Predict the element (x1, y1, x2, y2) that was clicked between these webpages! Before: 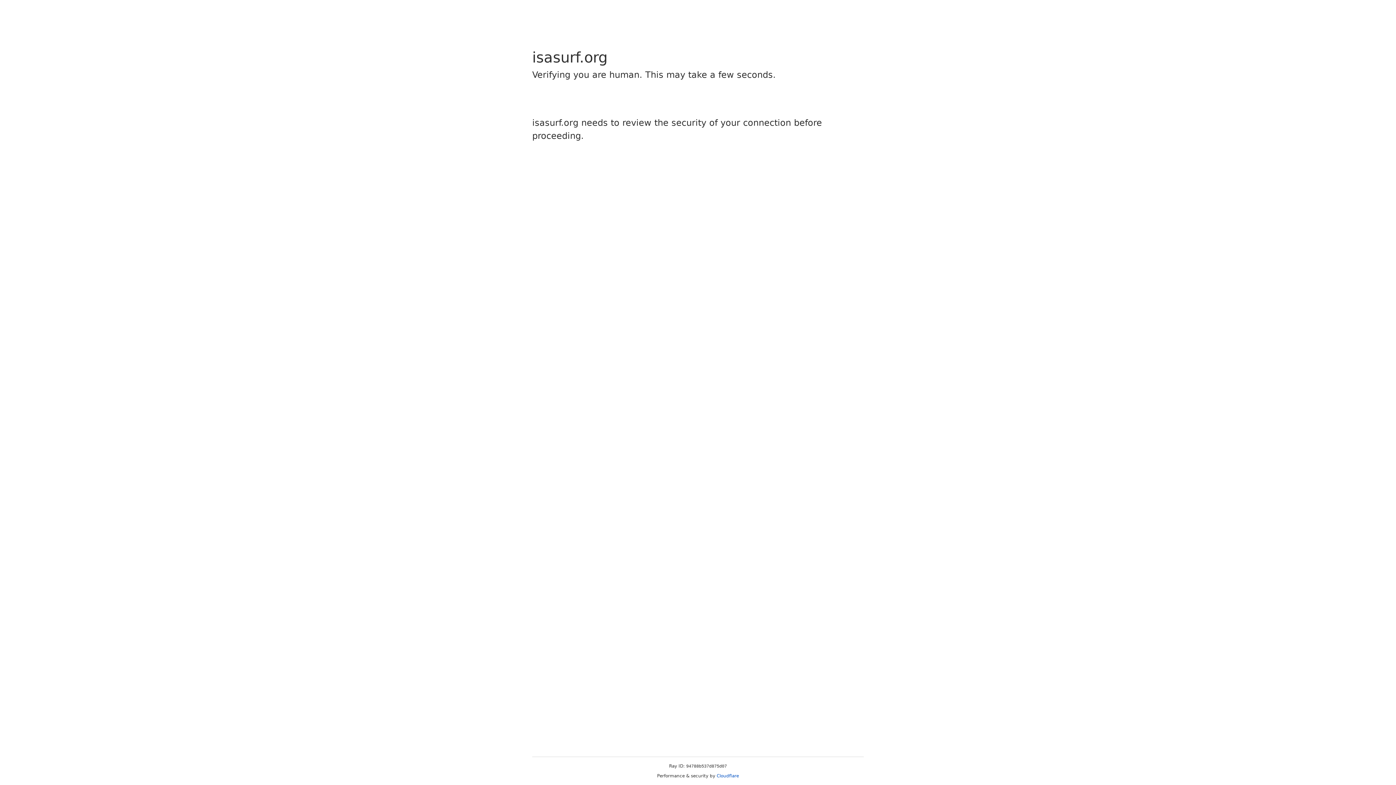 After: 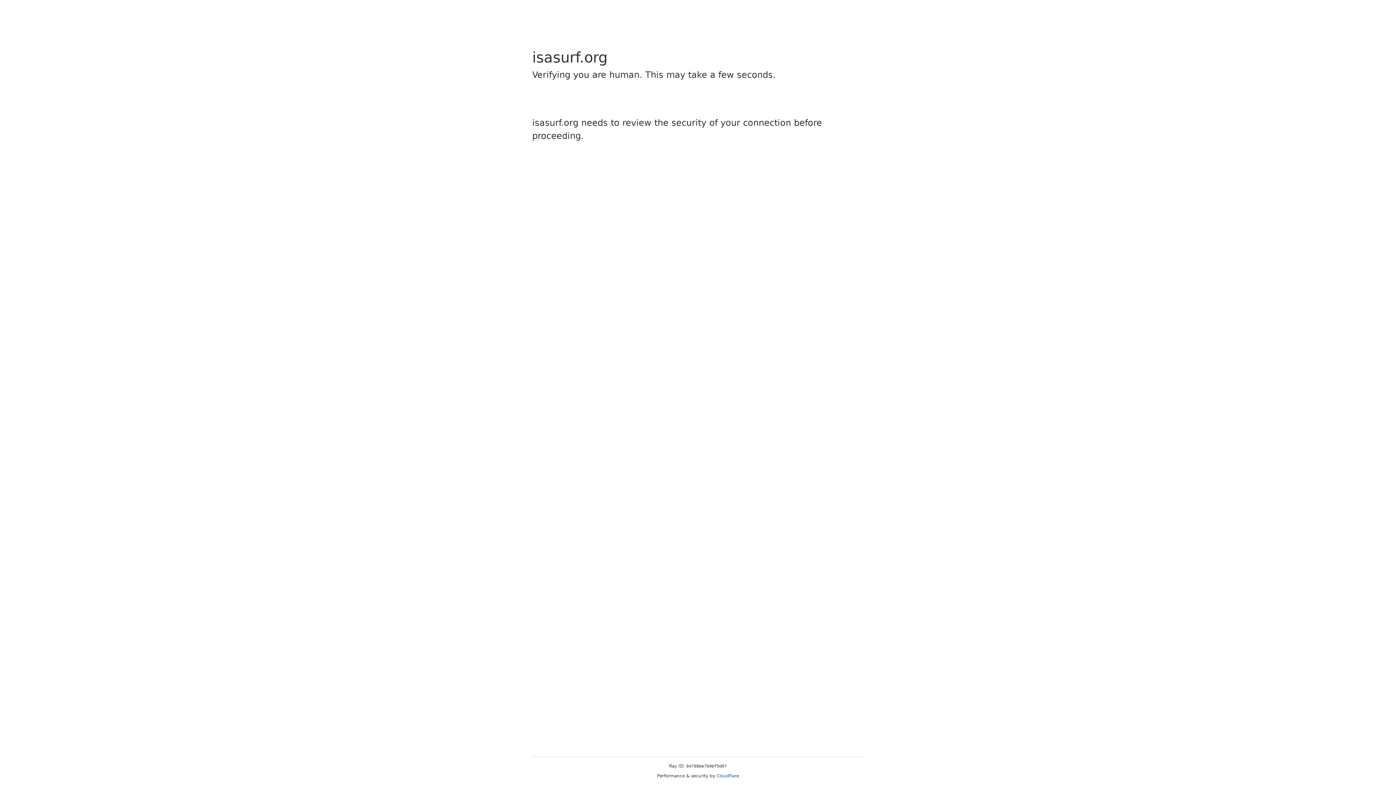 Action: bbox: (716, 773, 739, 778) label: Cloudflare